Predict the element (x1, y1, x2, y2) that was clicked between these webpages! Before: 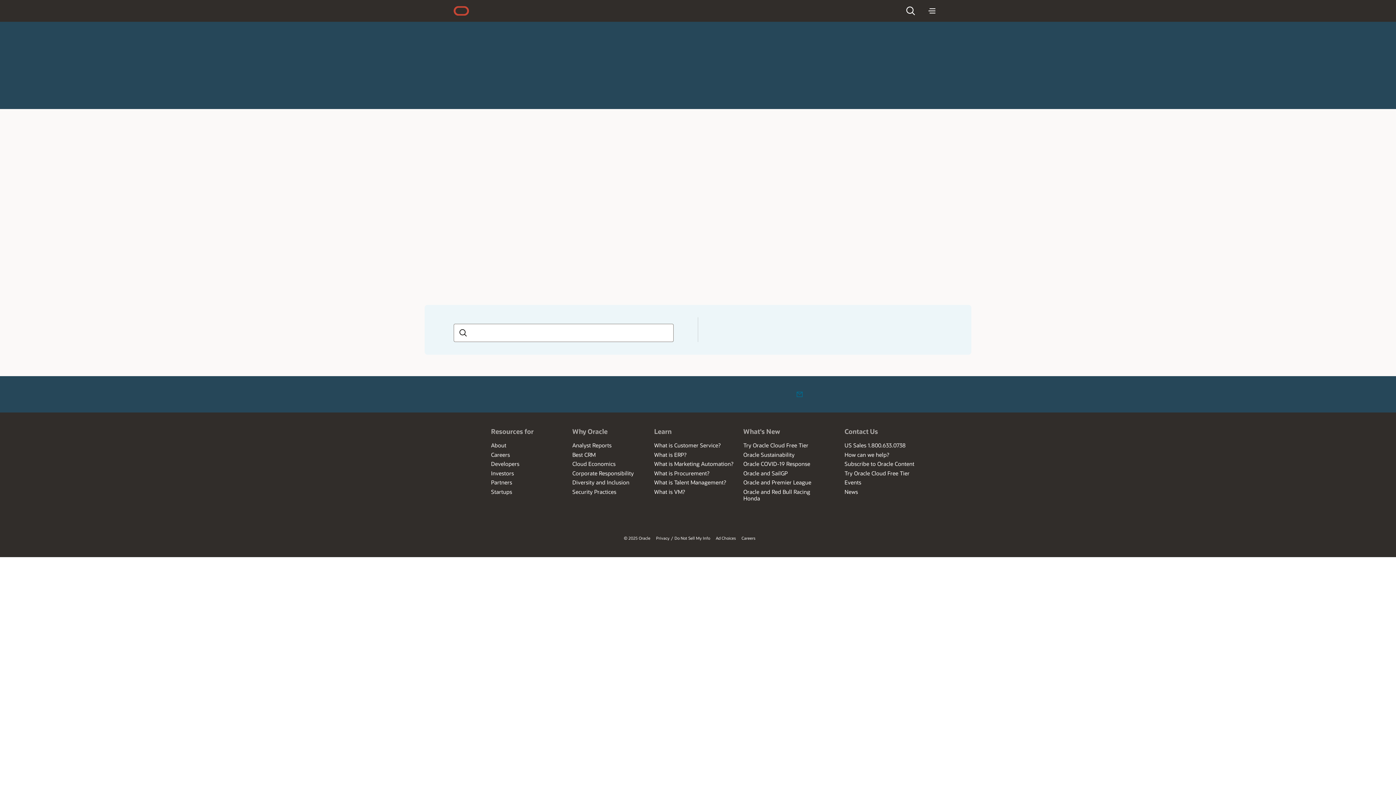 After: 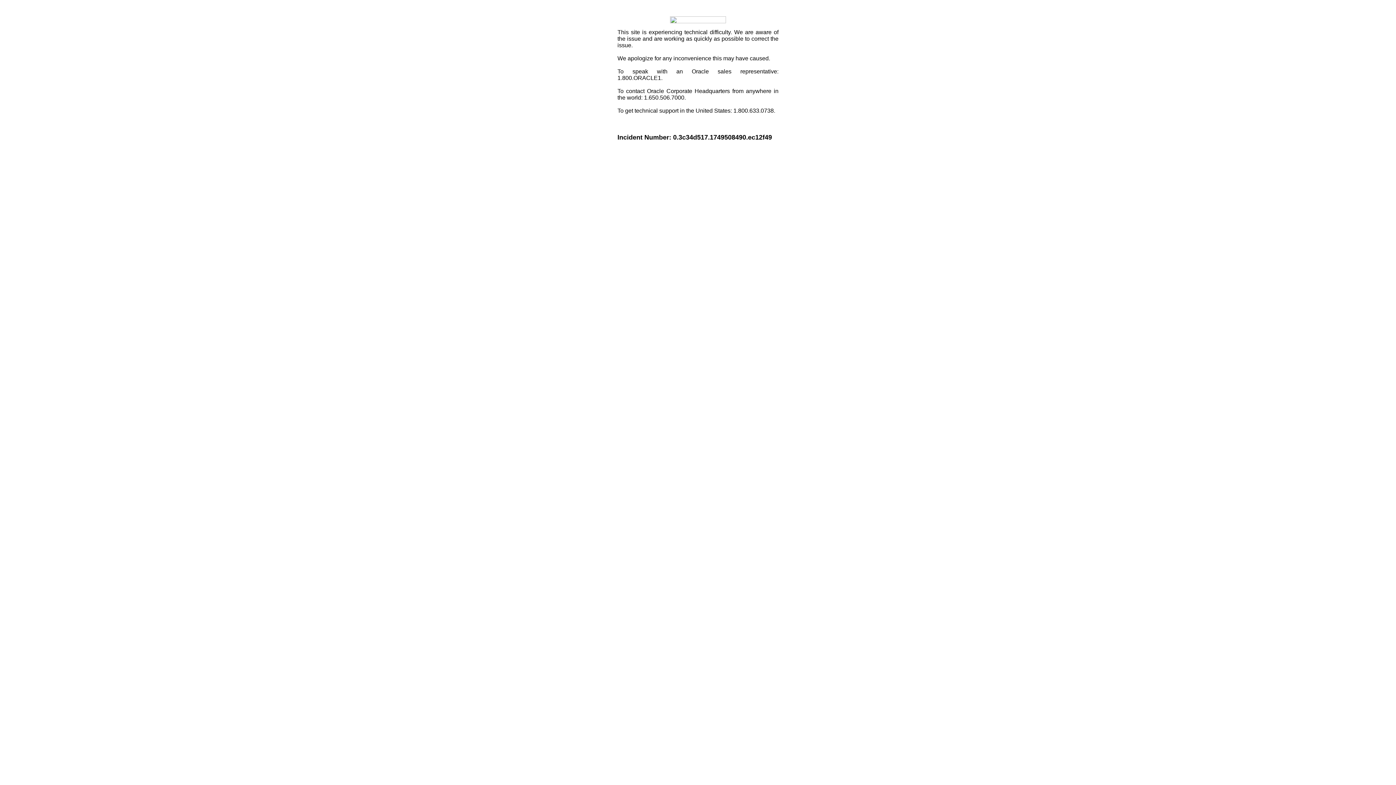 Action: bbox: (657, 440, 722, 447) label: What is Customer Service?